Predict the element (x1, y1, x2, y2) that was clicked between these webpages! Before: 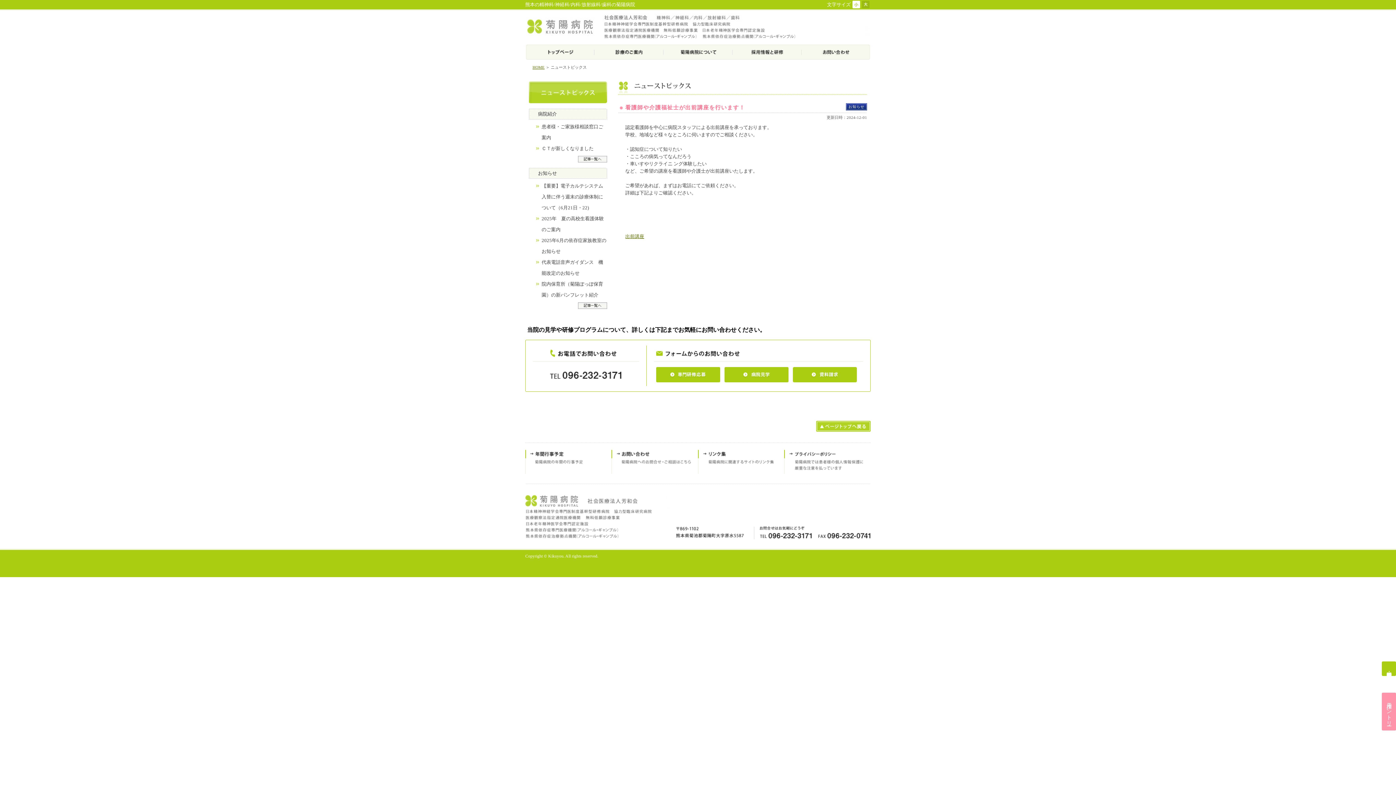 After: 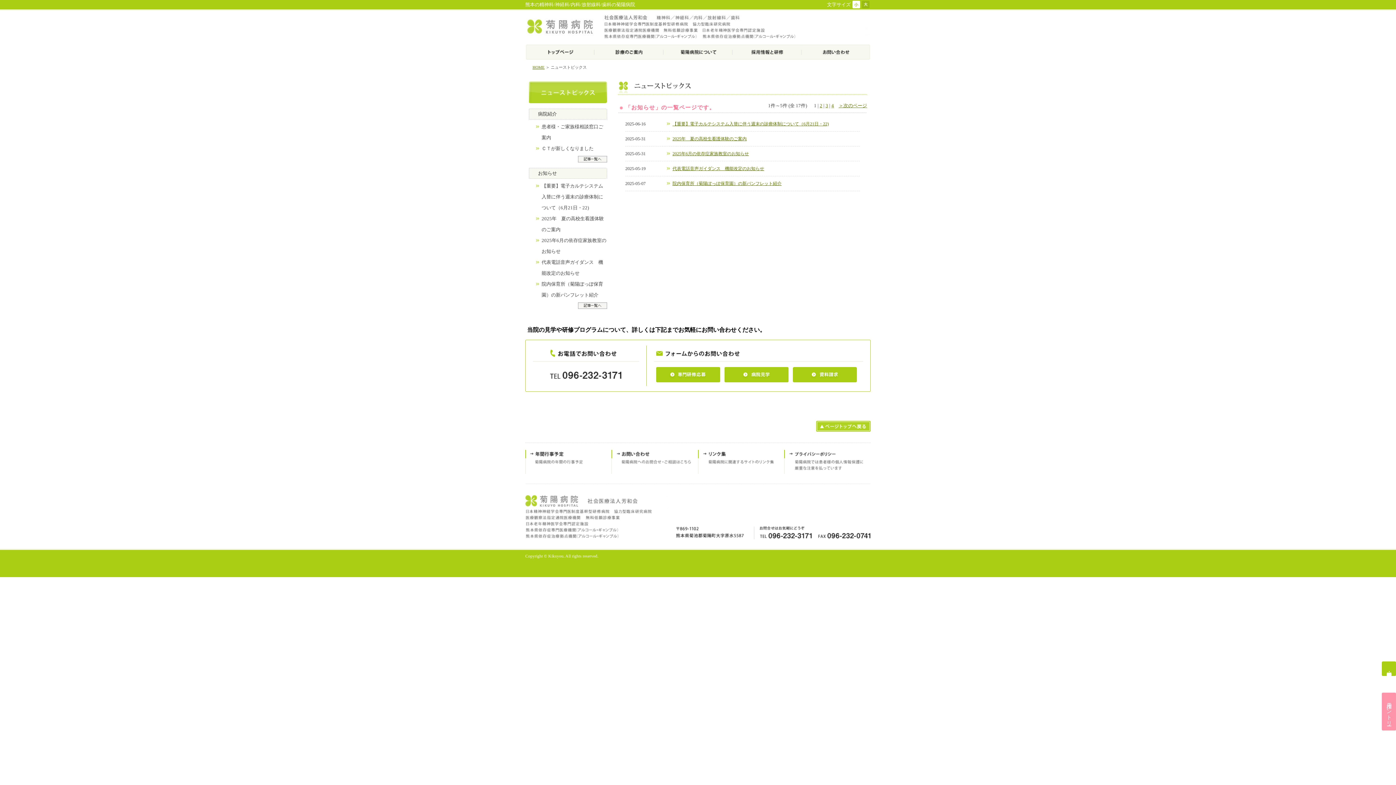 Action: bbox: (578, 305, 607, 310)